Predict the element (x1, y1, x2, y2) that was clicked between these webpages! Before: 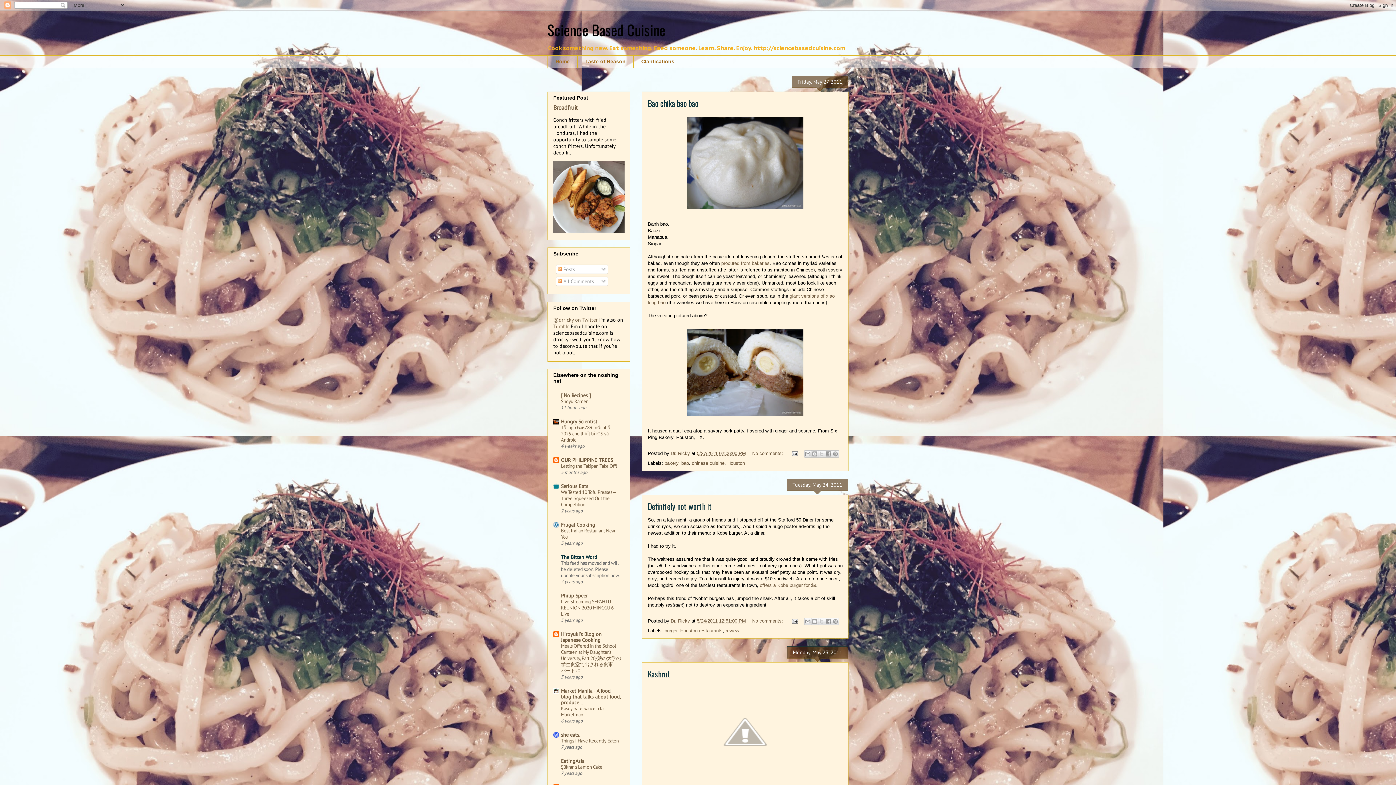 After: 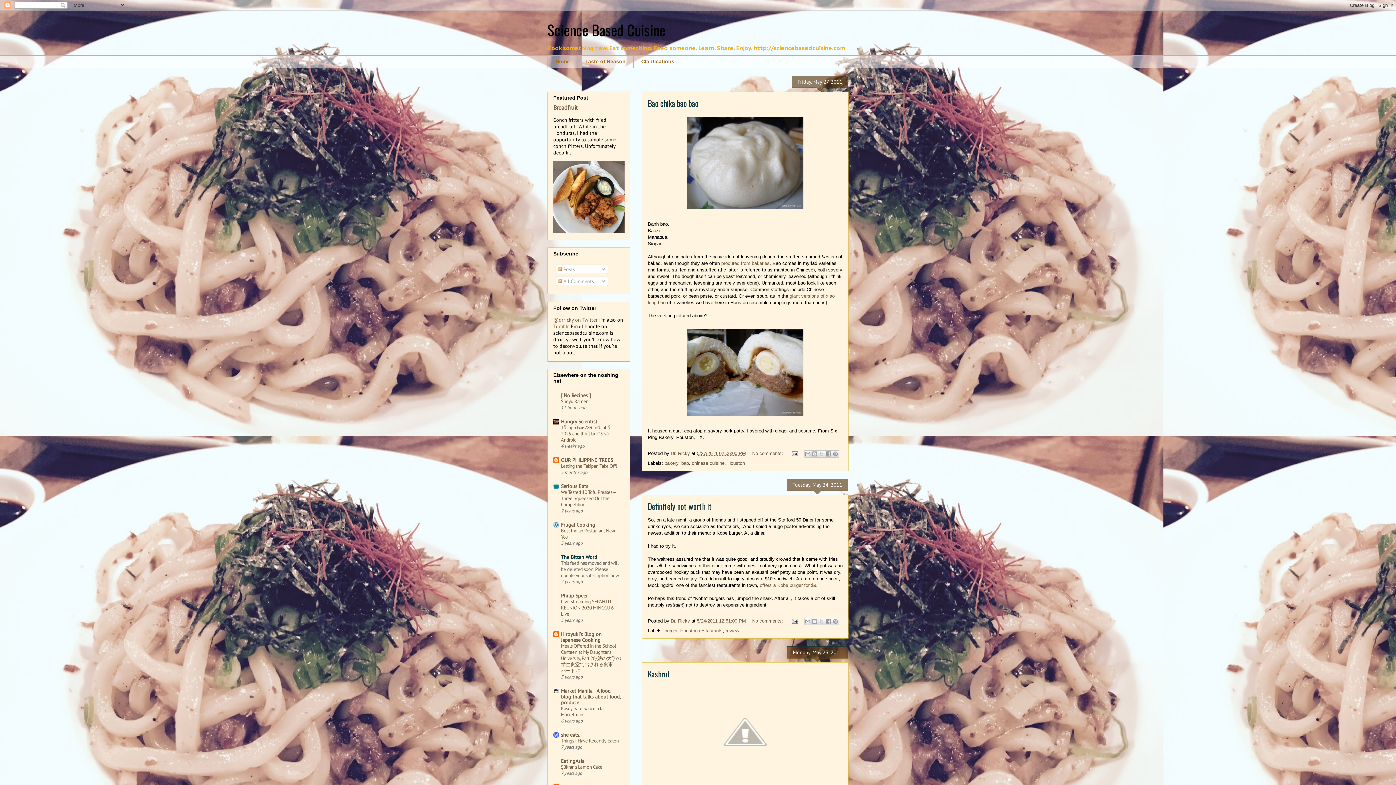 Action: label: Things I Have Recently Eaten bbox: (561, 737, 618, 744)